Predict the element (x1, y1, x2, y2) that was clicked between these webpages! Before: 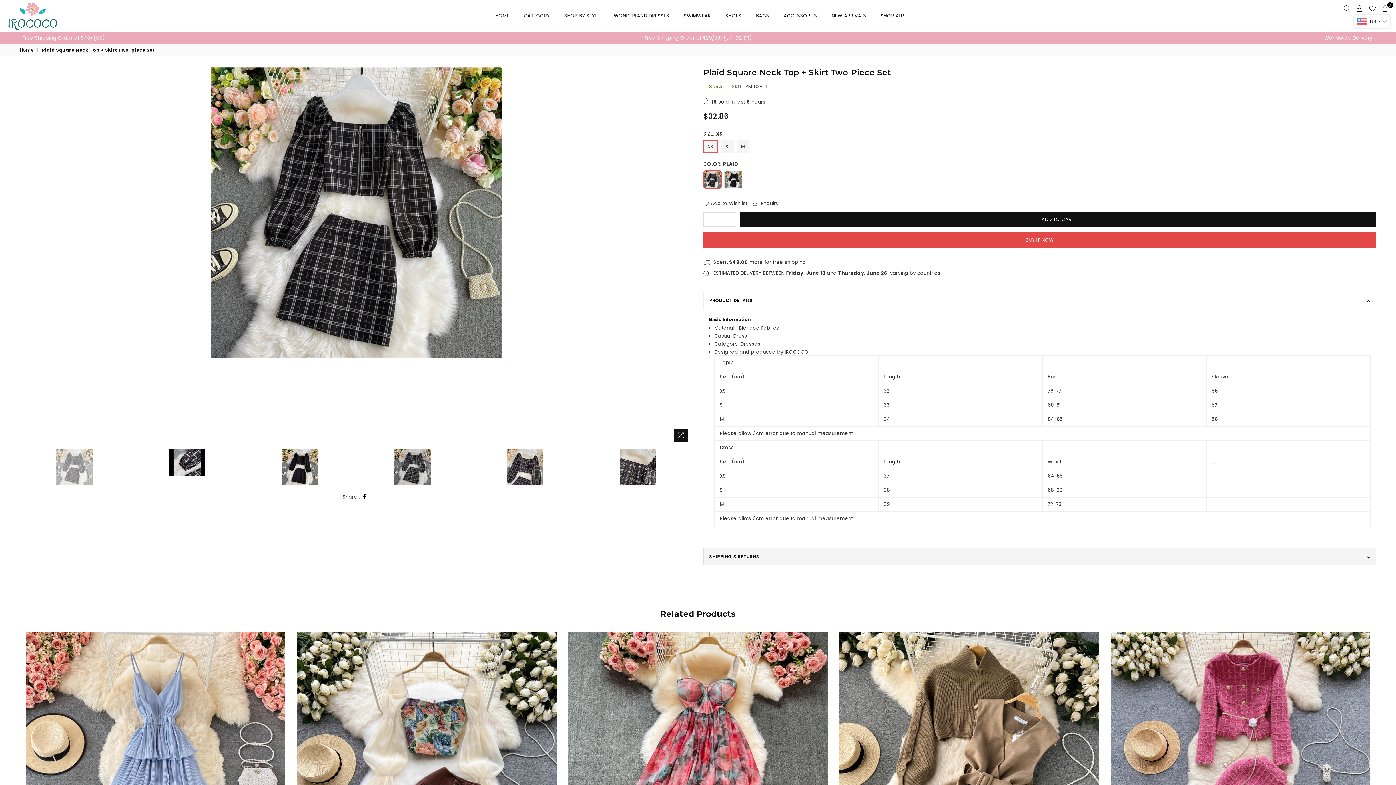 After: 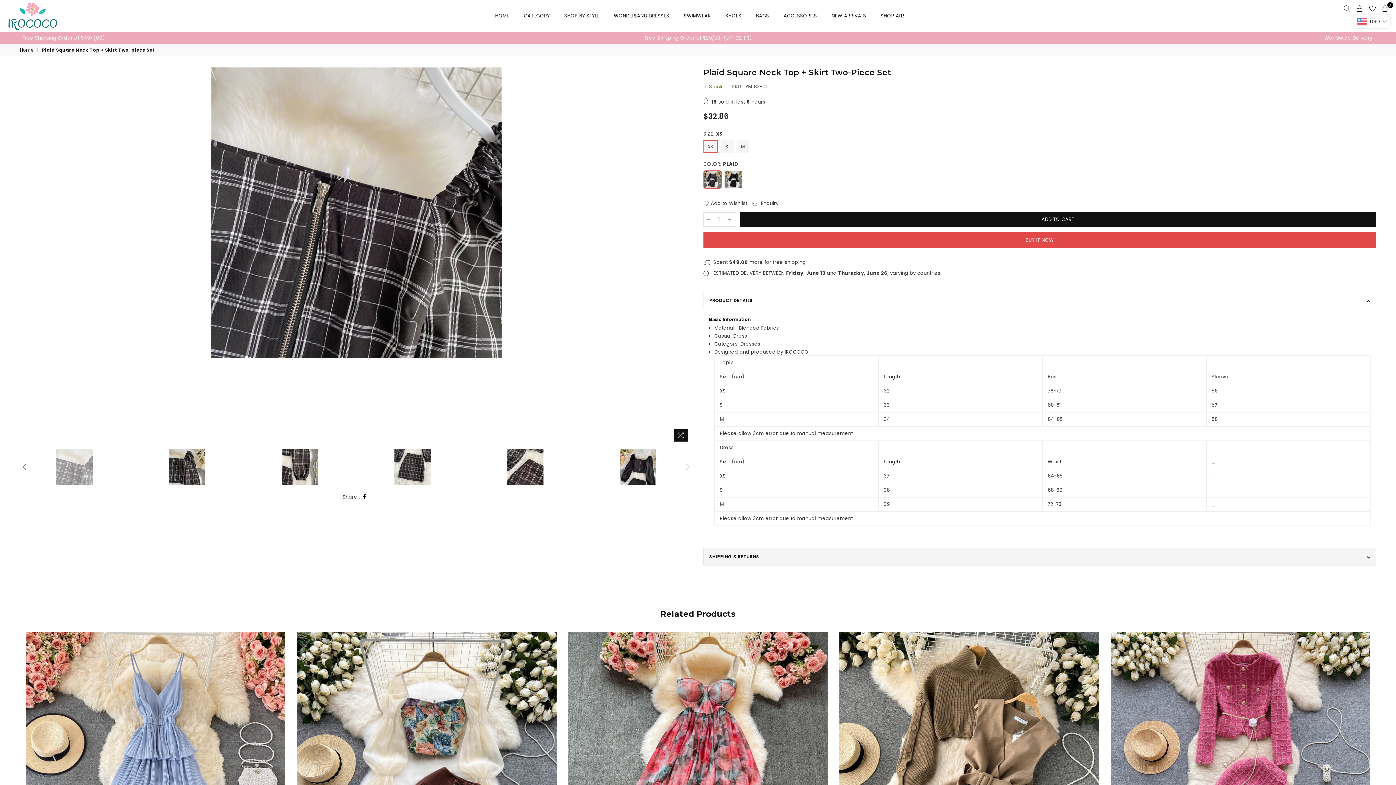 Action: bbox: (583, 449, 692, 485)